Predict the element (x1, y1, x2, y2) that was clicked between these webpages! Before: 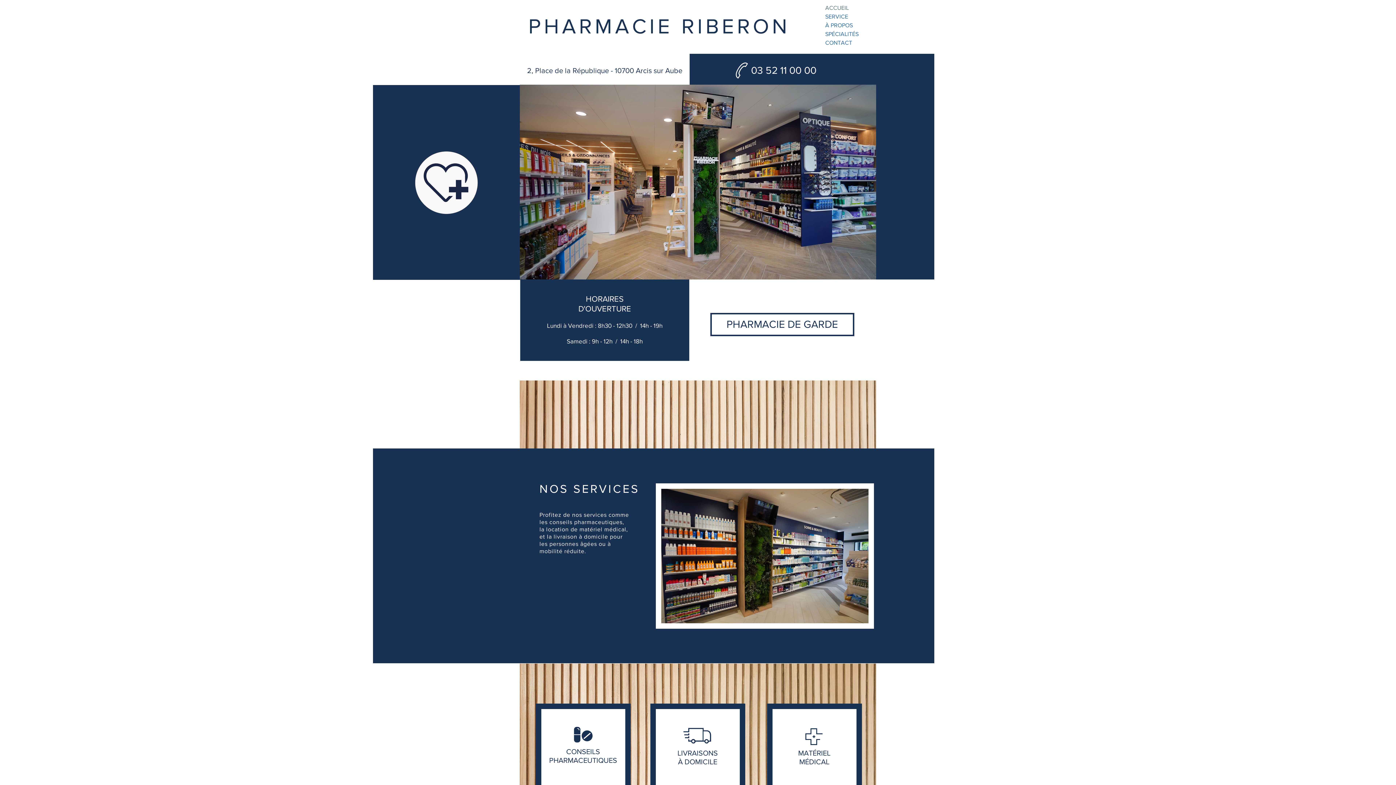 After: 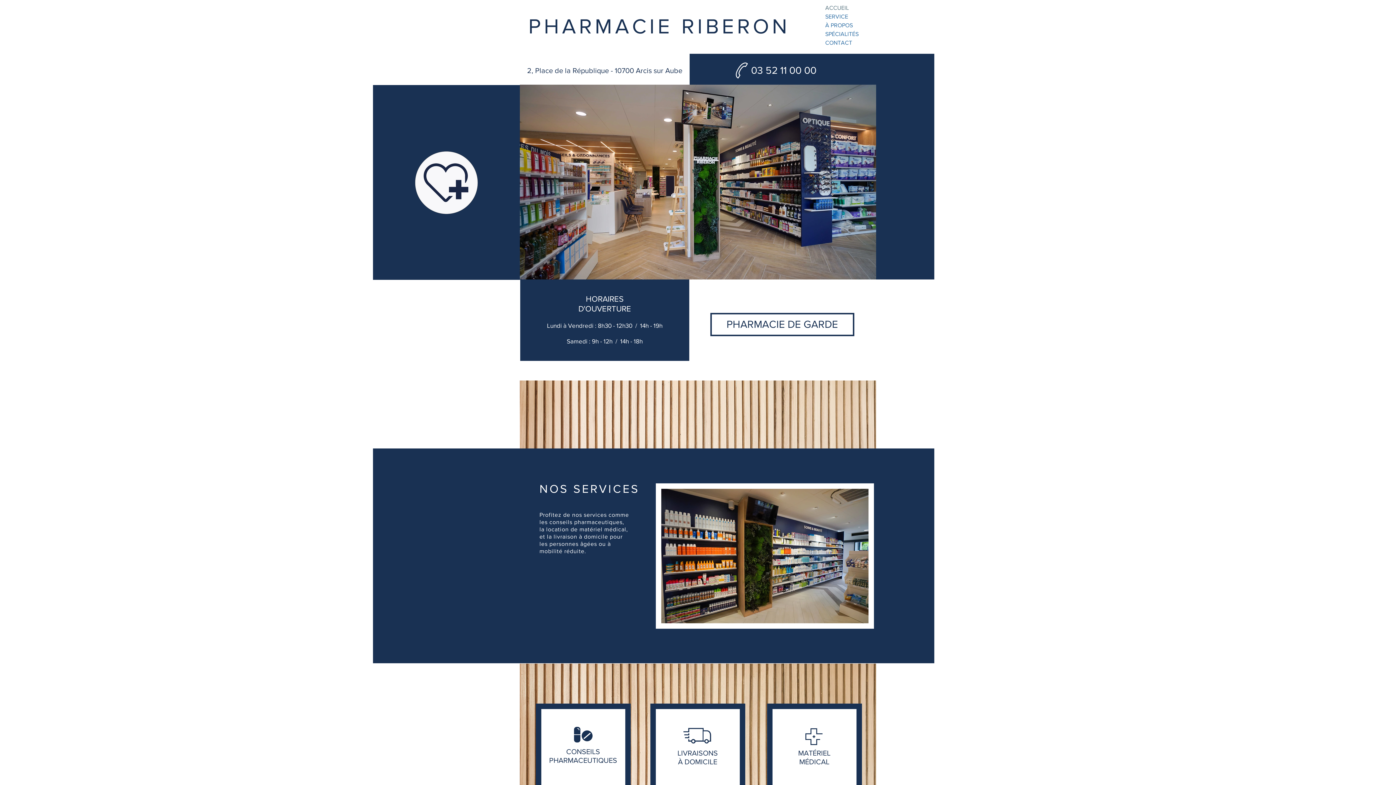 Action: bbox: (821, 3, 878, 12) label: ACCUEIL